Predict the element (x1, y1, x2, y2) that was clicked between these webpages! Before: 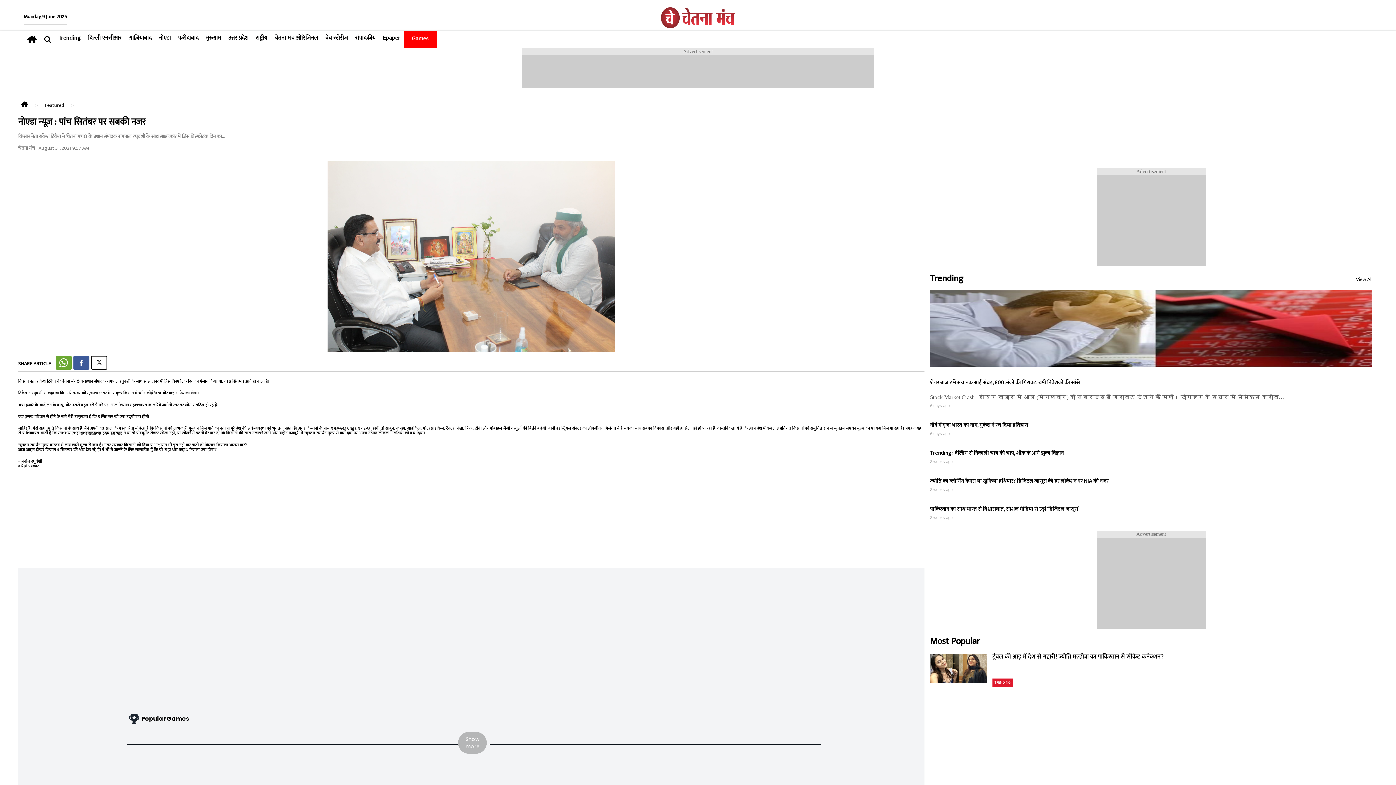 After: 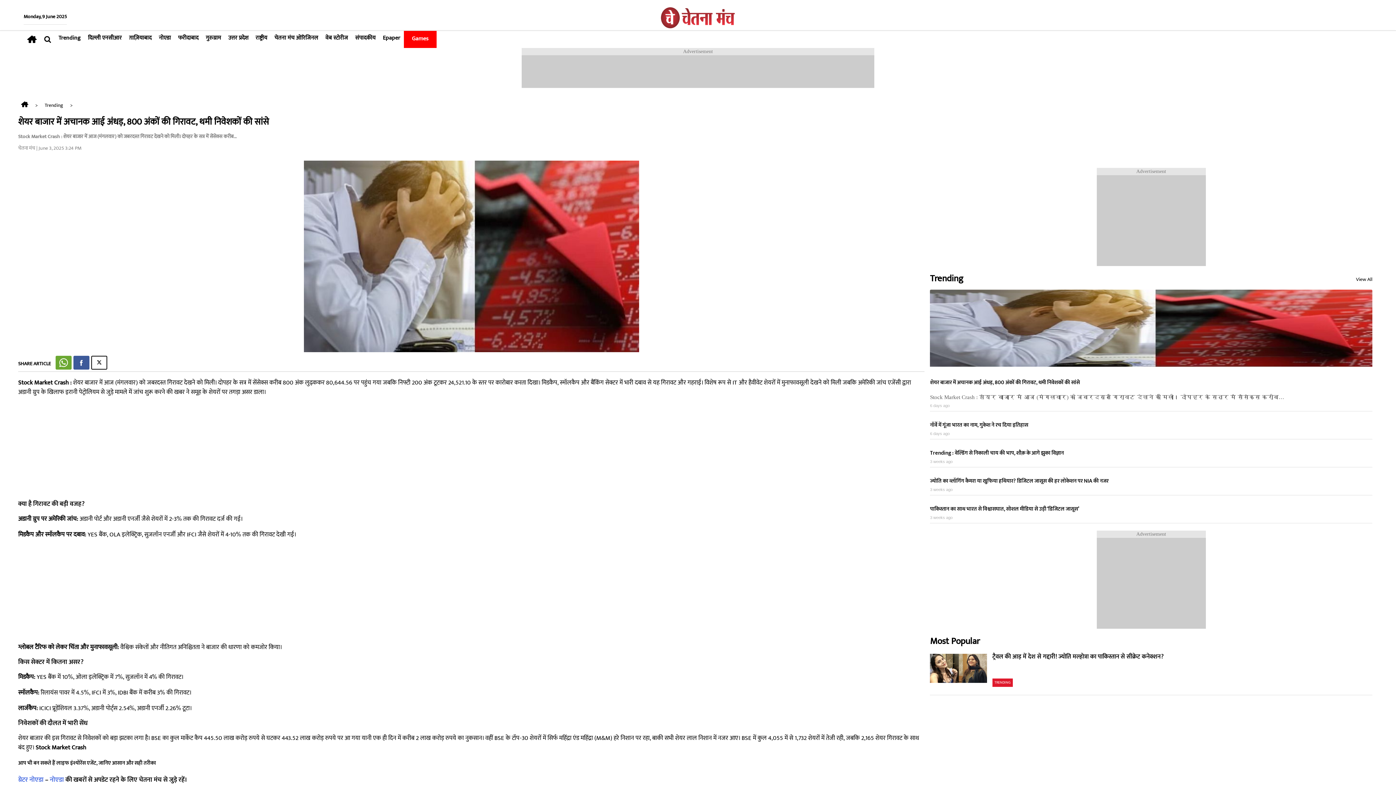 Action: label: शेयर बाजार में अचानक आई अंधड़, 800 अंकों की गिरावट, थमी निवेशकों की सांसे bbox: (930, 378, 1080, 387)